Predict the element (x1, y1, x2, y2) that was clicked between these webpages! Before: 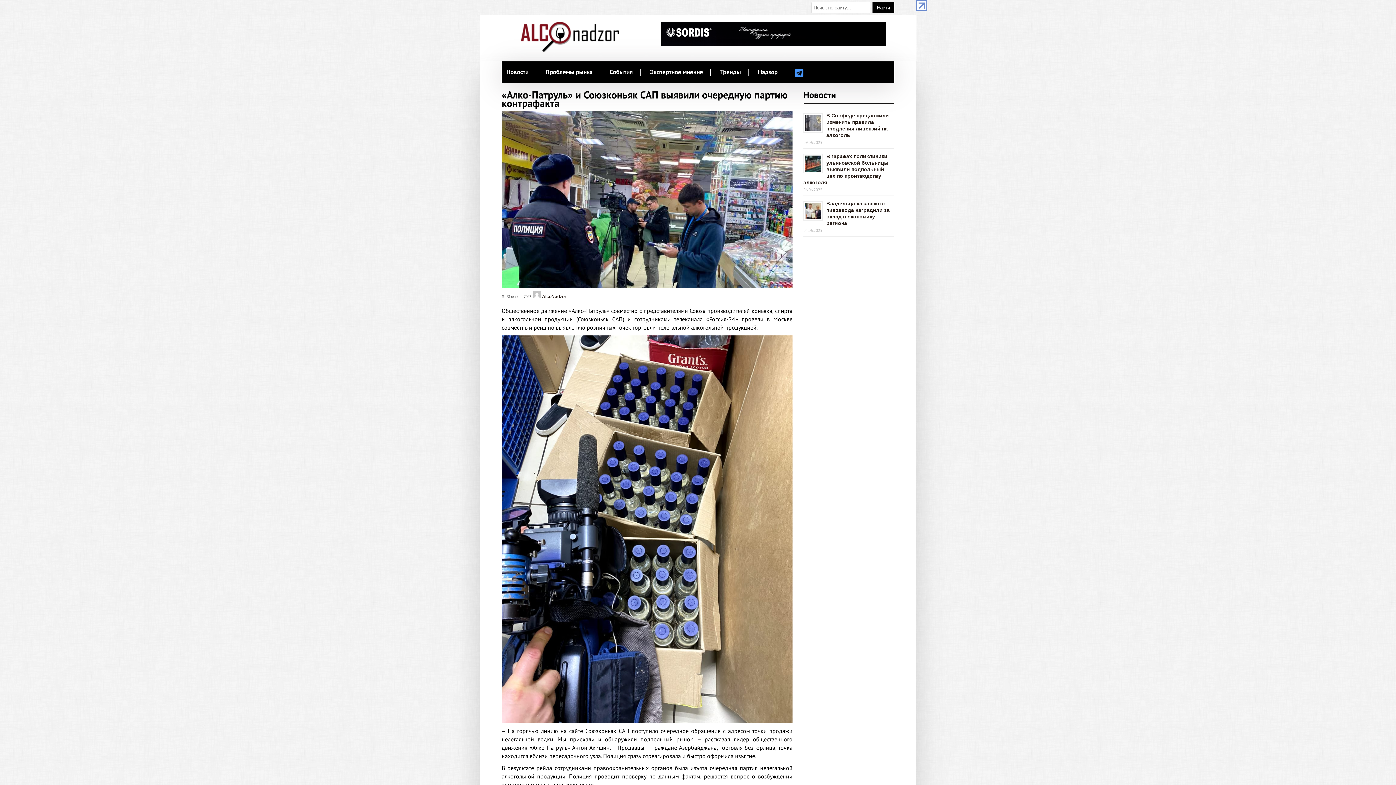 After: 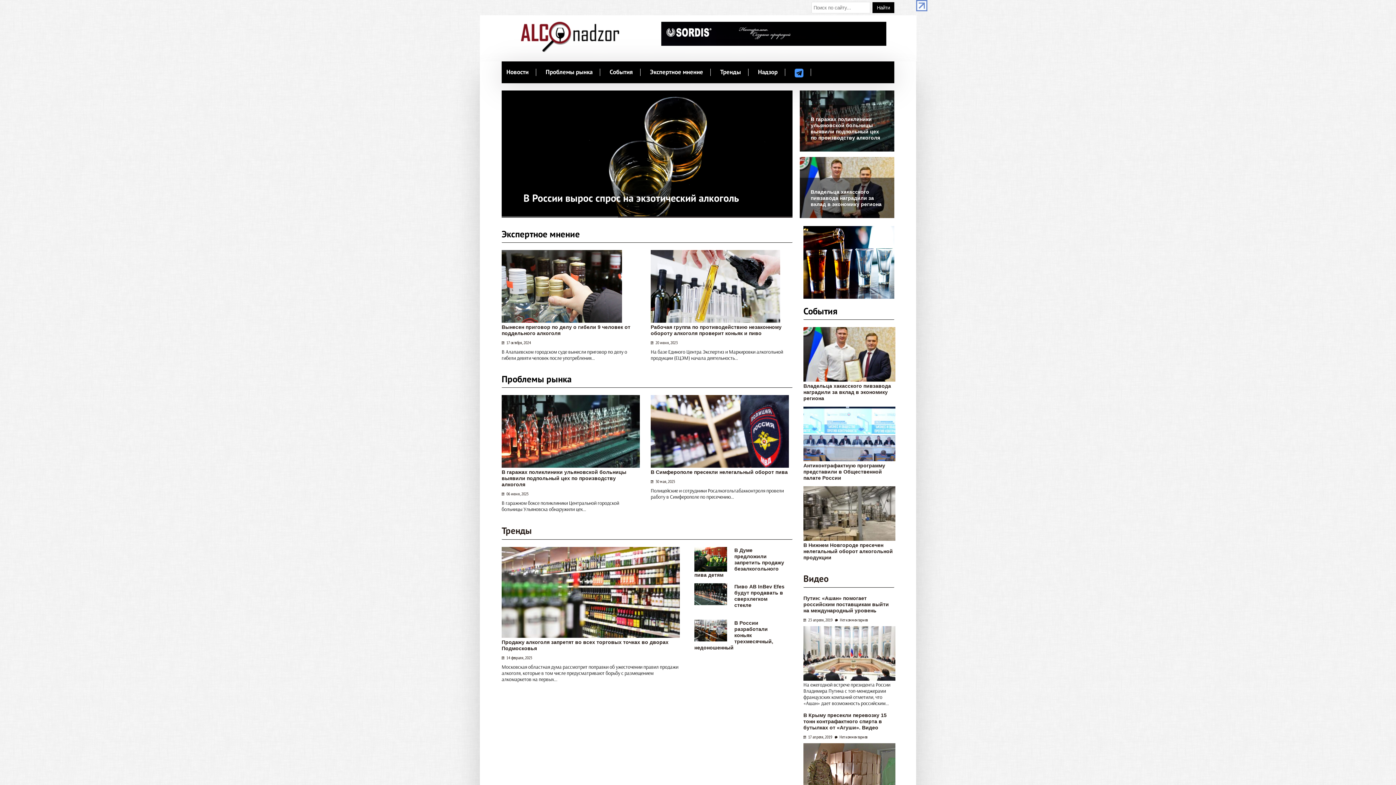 Action: bbox: (521, 47, 619, 53)